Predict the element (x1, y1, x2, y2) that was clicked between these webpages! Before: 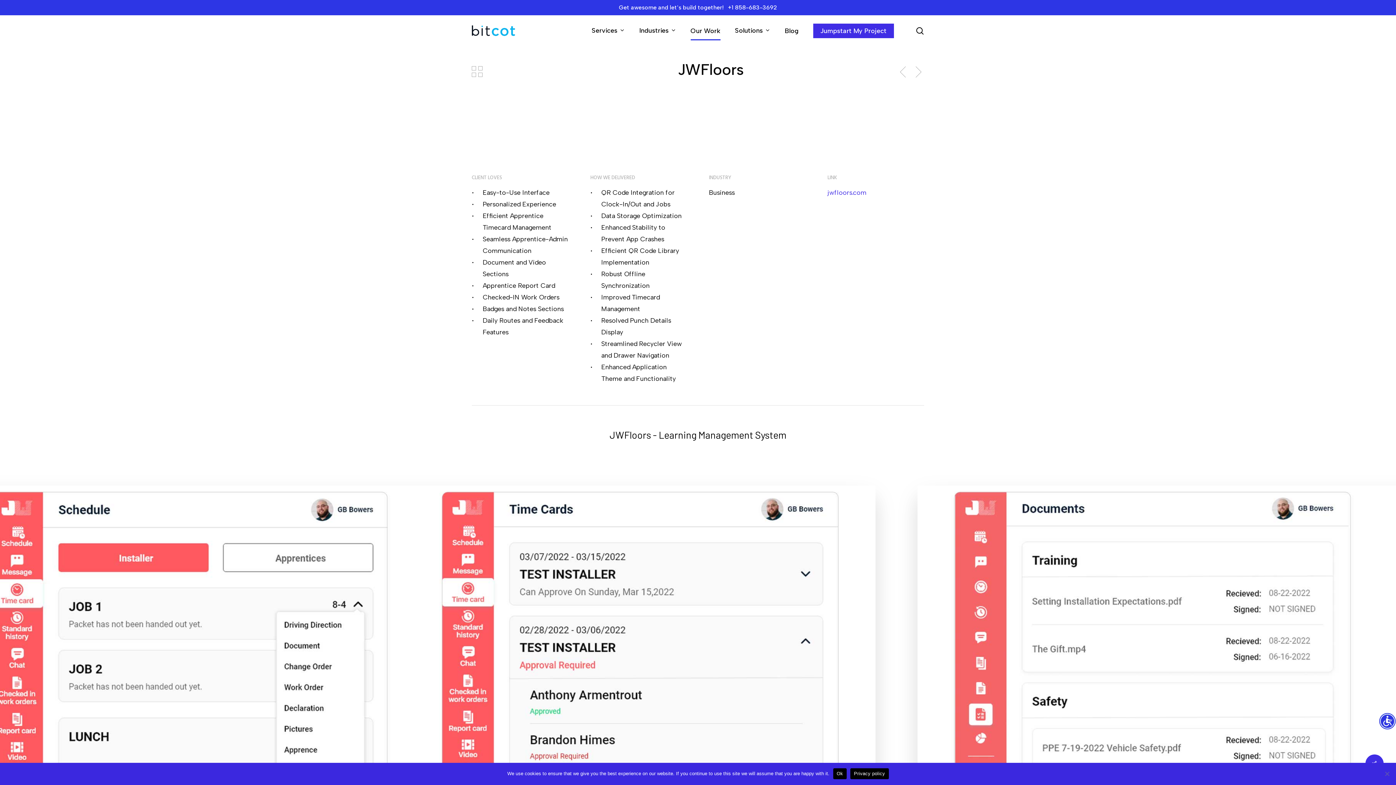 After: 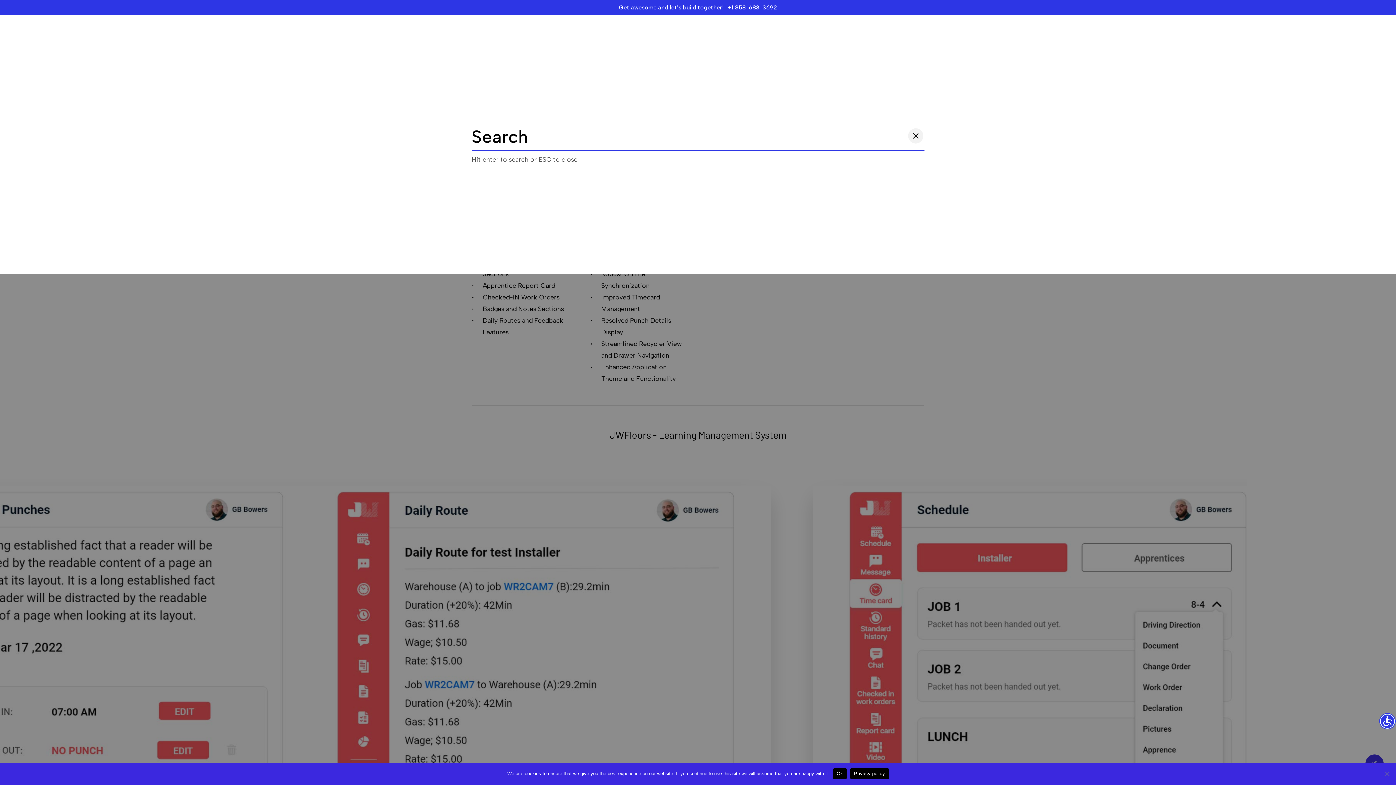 Action: bbox: (915, 27, 924, 34) label: search